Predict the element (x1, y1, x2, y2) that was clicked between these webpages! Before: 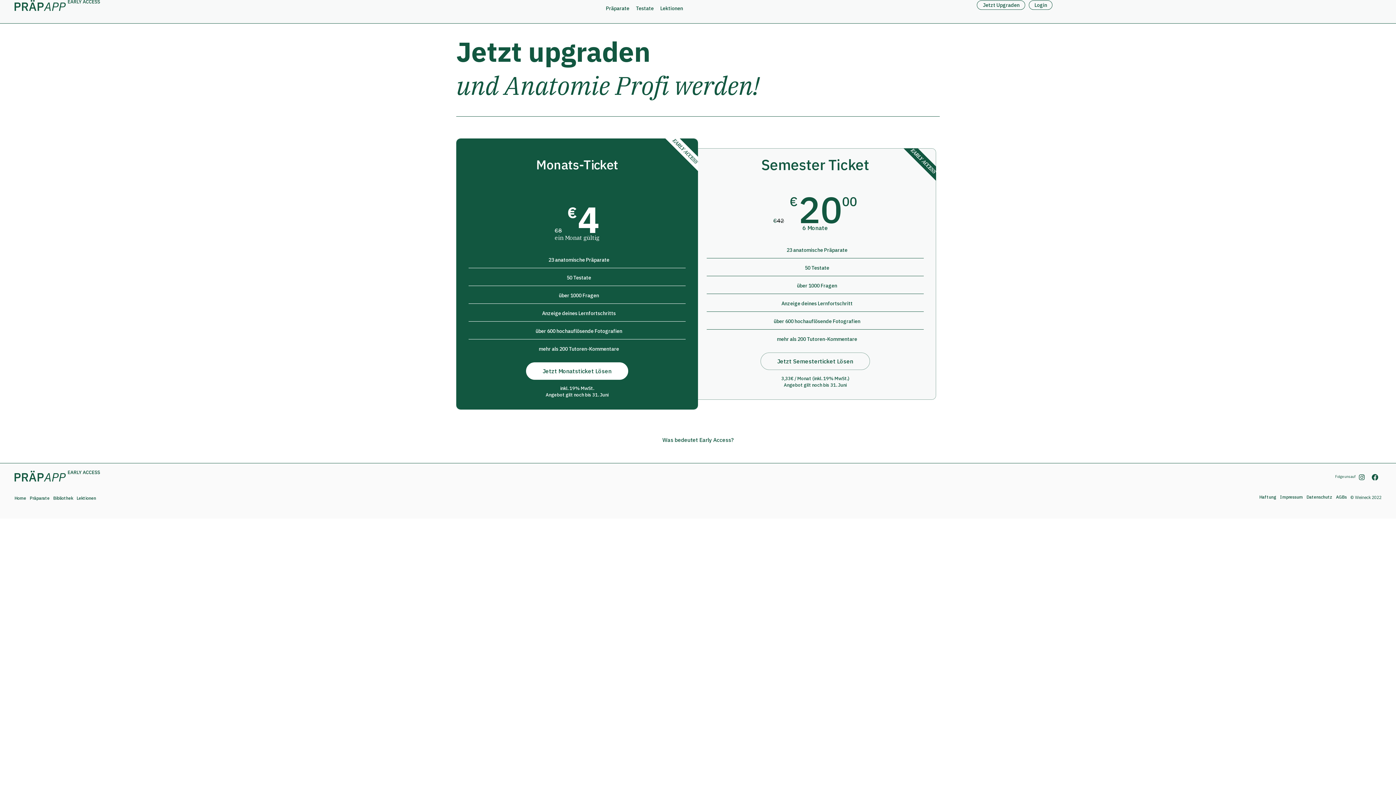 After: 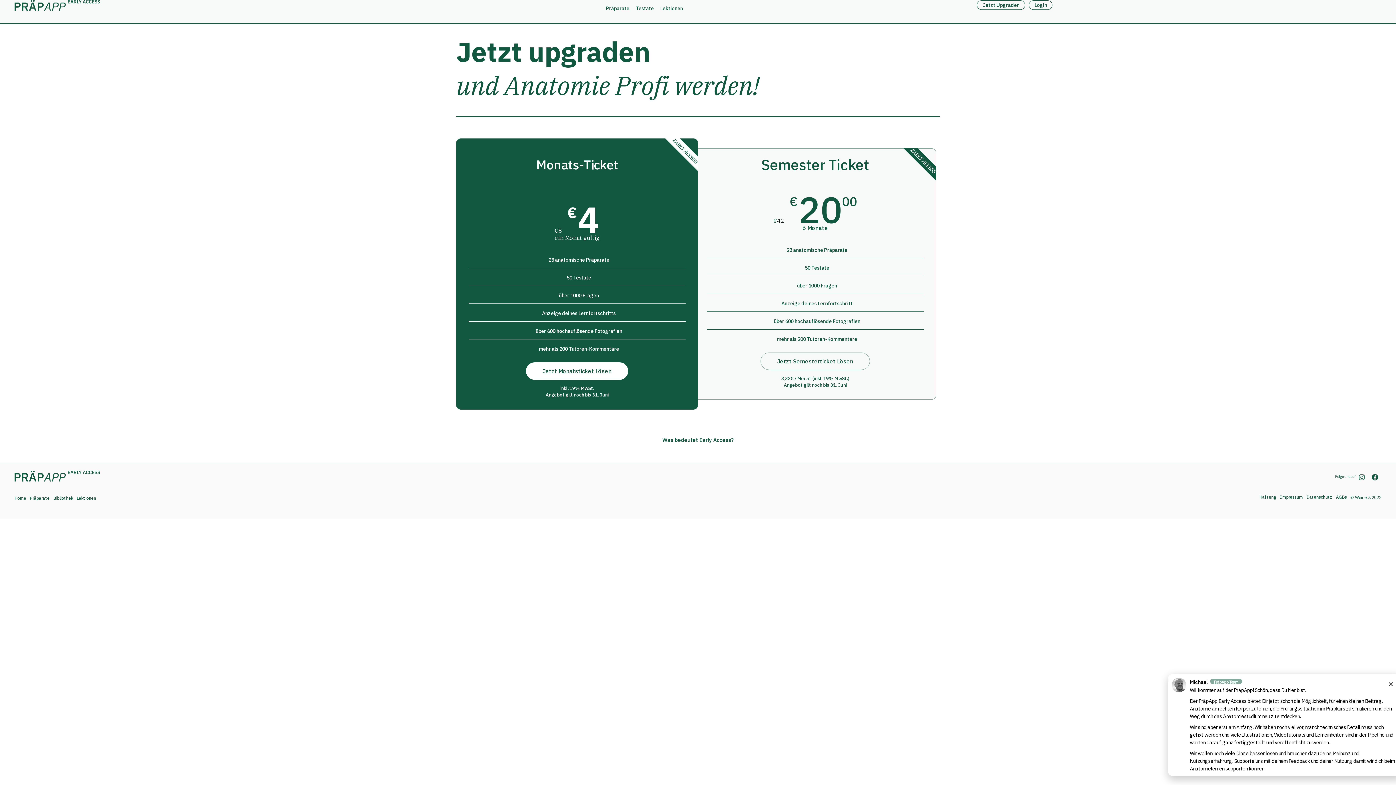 Action: label: Was bedeutet Early Access? bbox: (662, 437, 733, 442)